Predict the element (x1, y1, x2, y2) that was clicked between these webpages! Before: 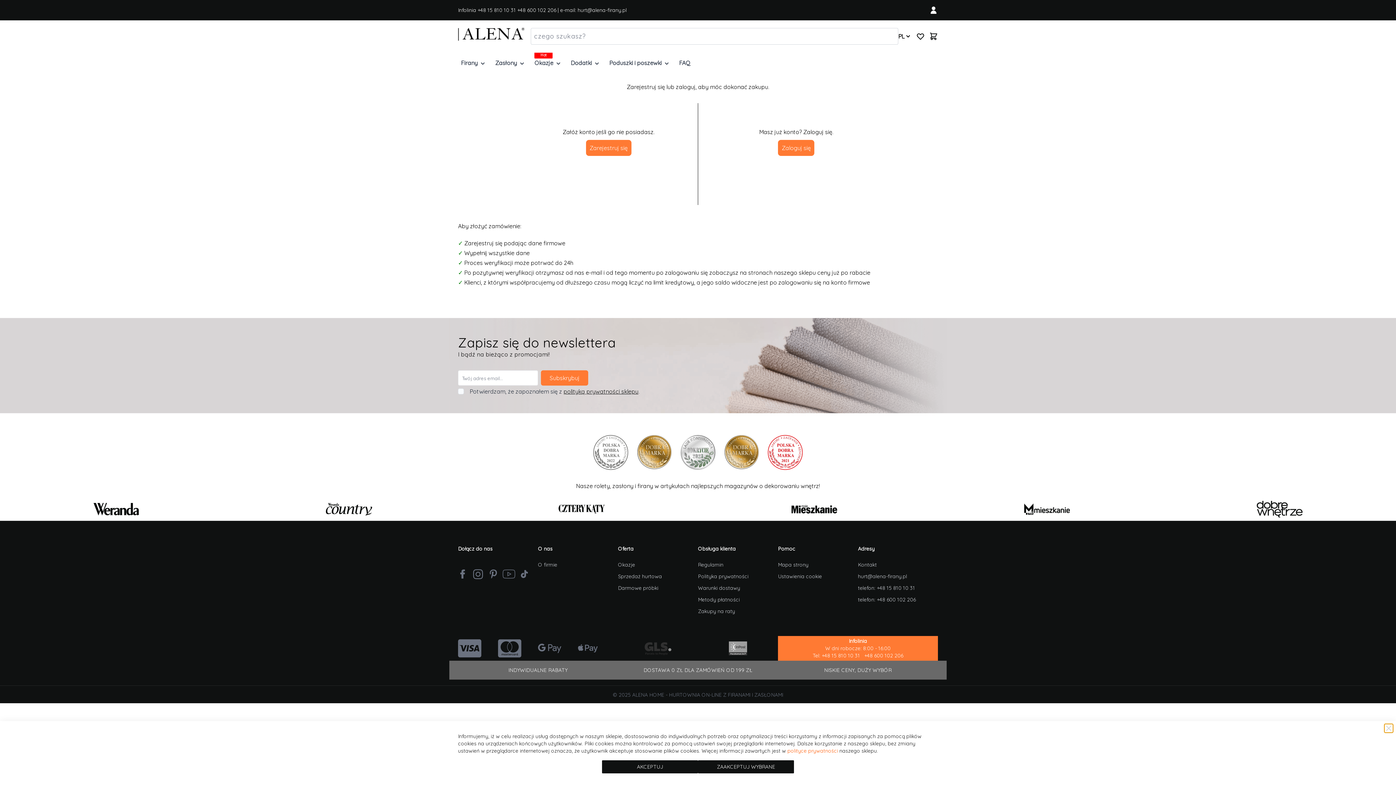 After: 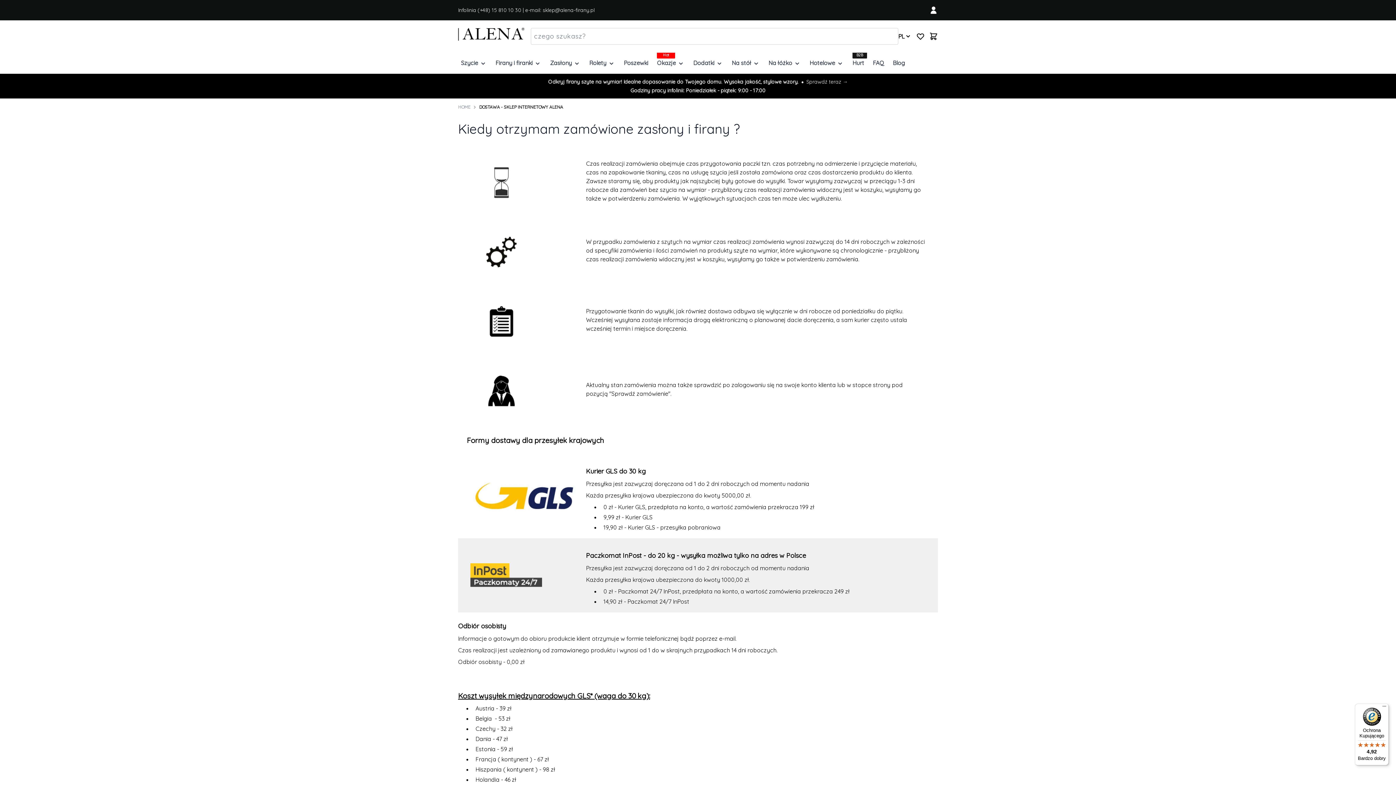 Action: bbox: (729, 641, 747, 655)